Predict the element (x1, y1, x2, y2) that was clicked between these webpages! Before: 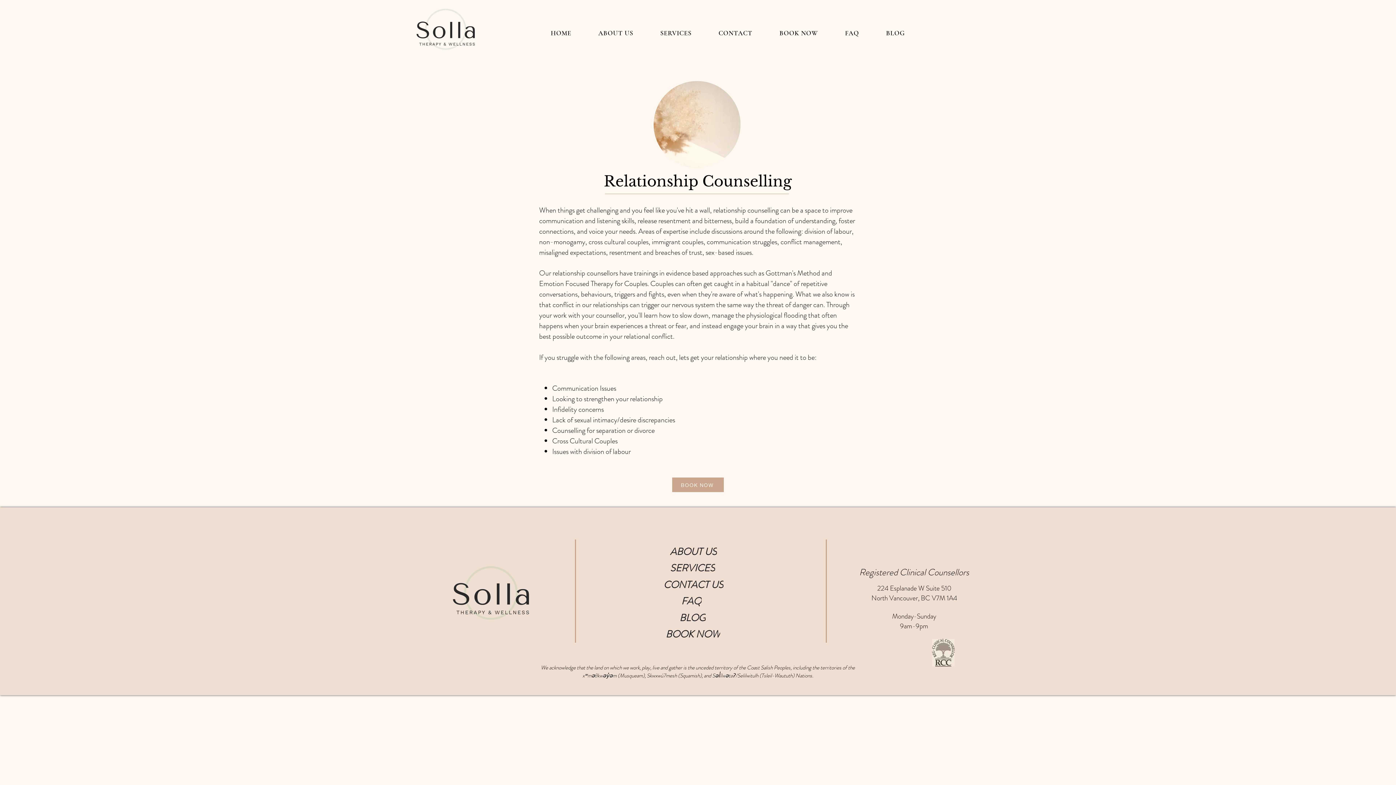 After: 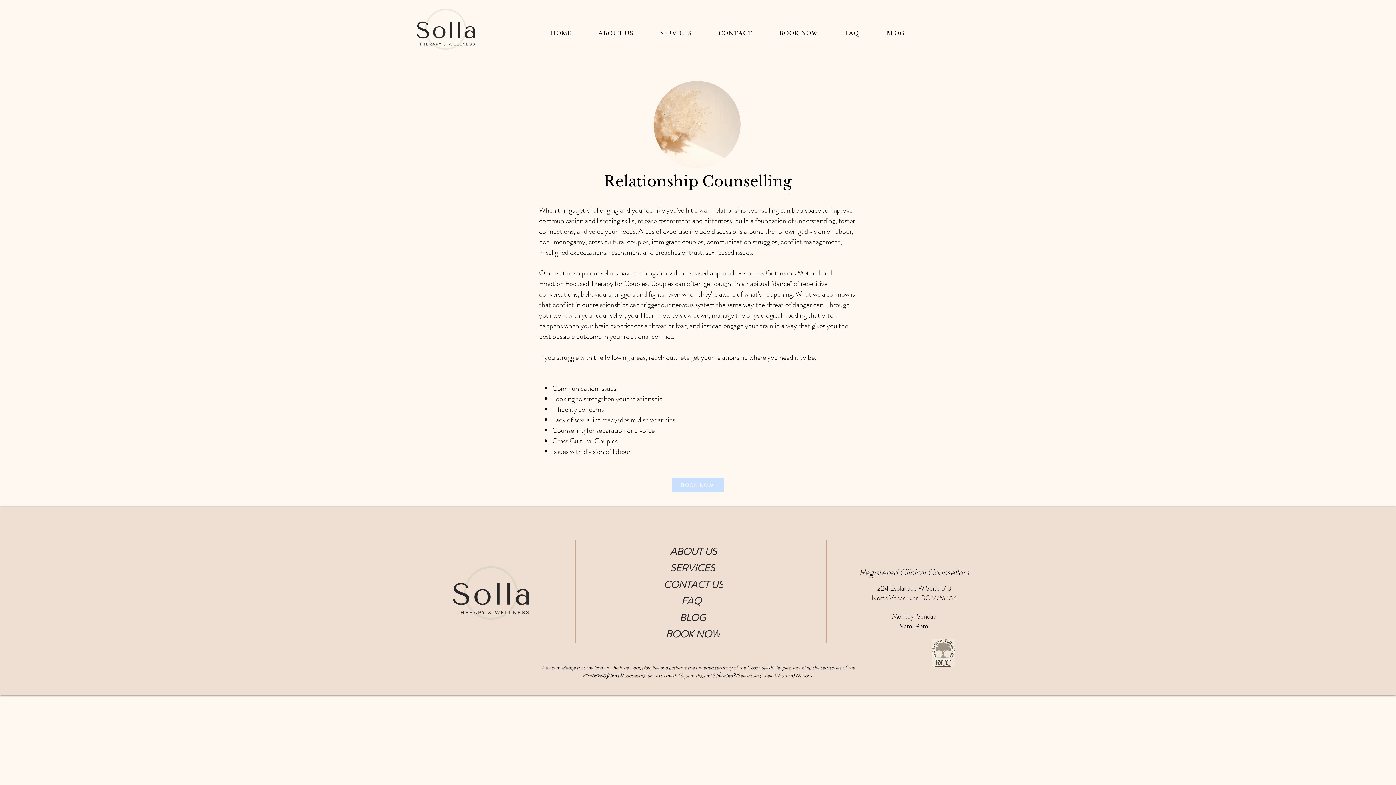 Action: bbox: (672, 477, 724, 492) label: BOOK NOW